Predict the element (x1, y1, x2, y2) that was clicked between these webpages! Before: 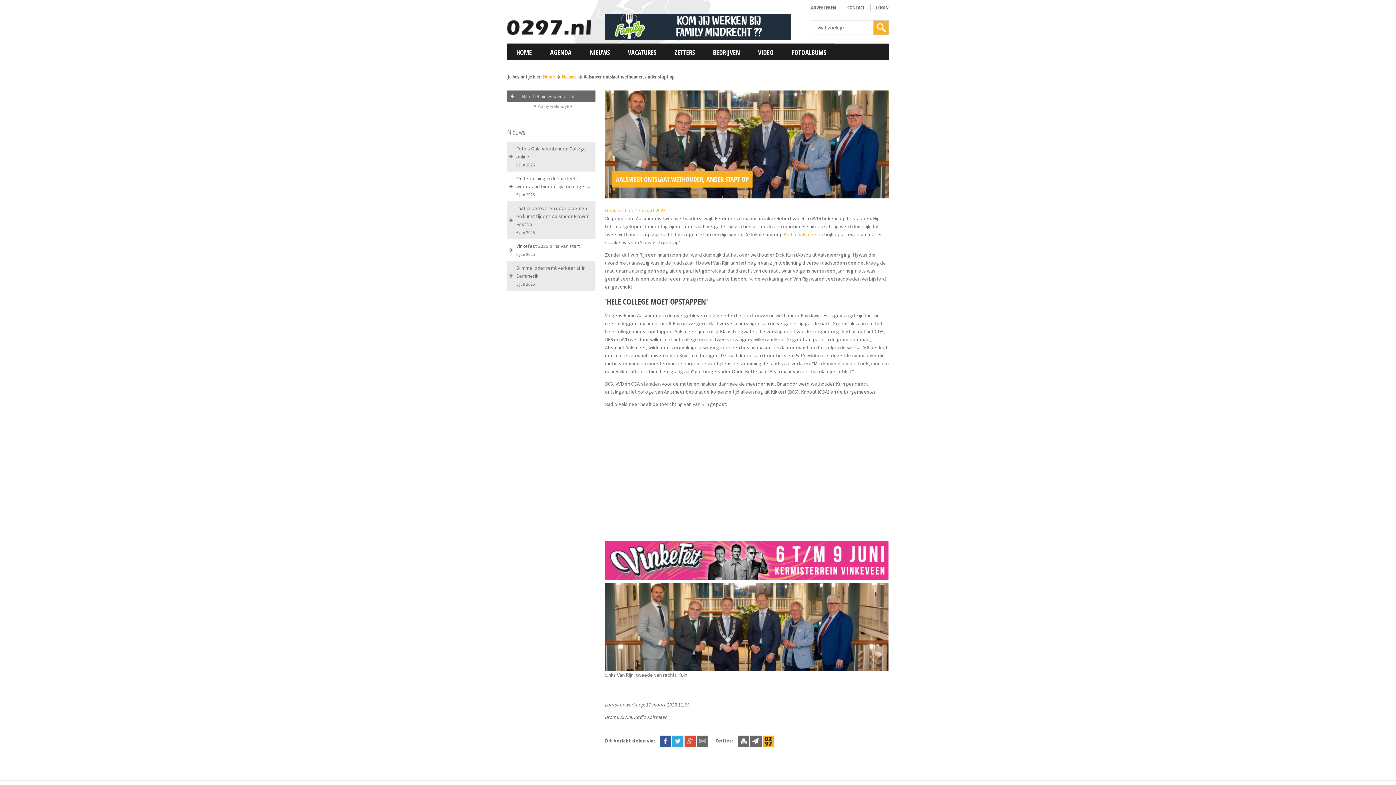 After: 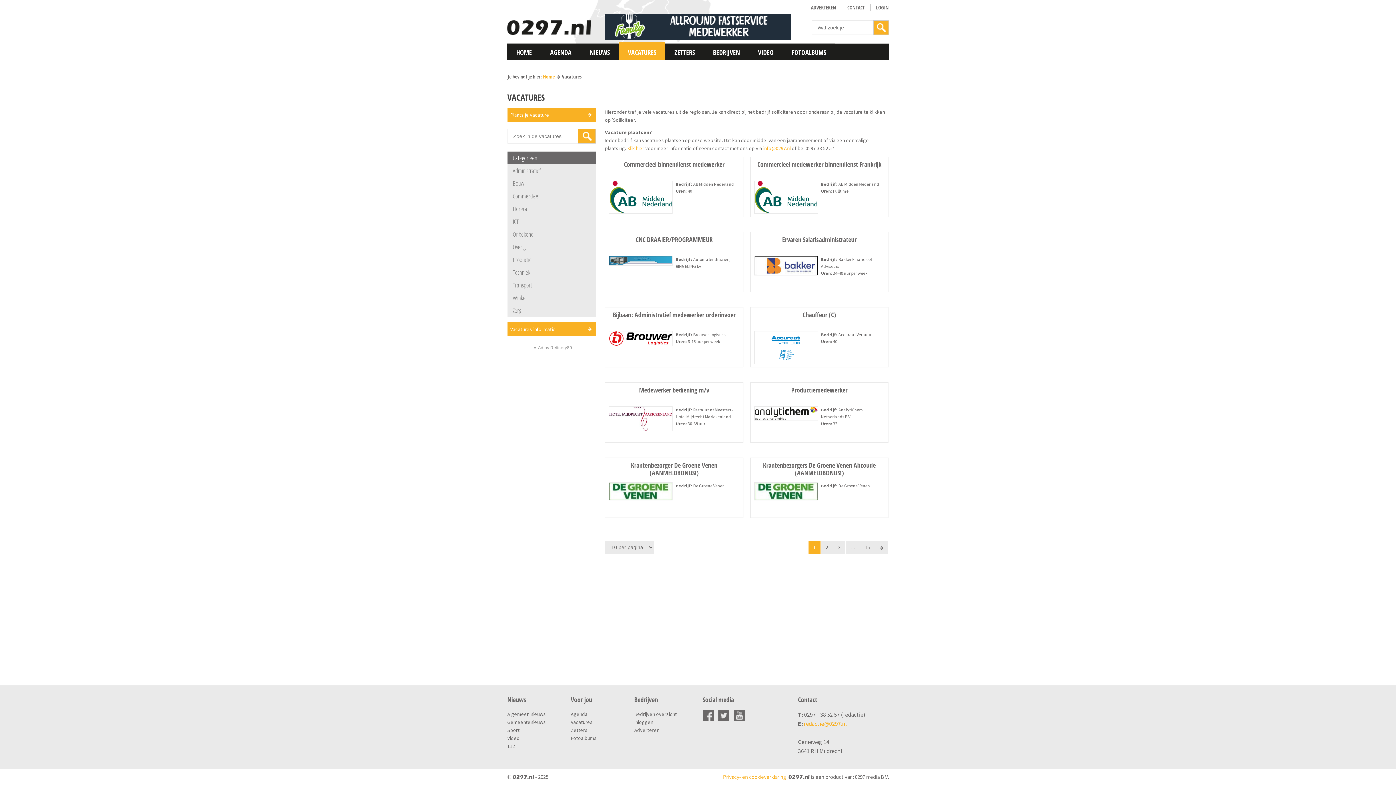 Action: bbox: (619, 41, 665, 60) label: VACATURES